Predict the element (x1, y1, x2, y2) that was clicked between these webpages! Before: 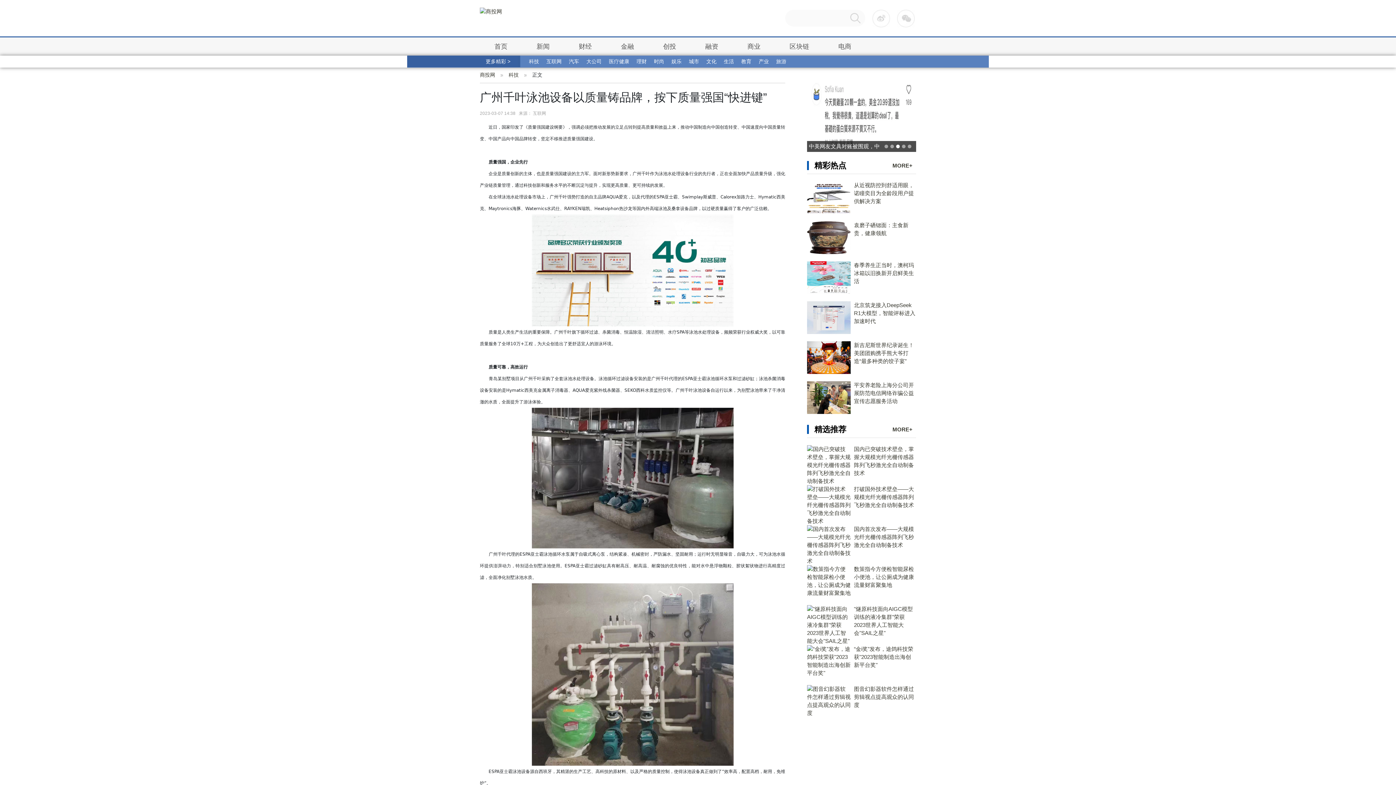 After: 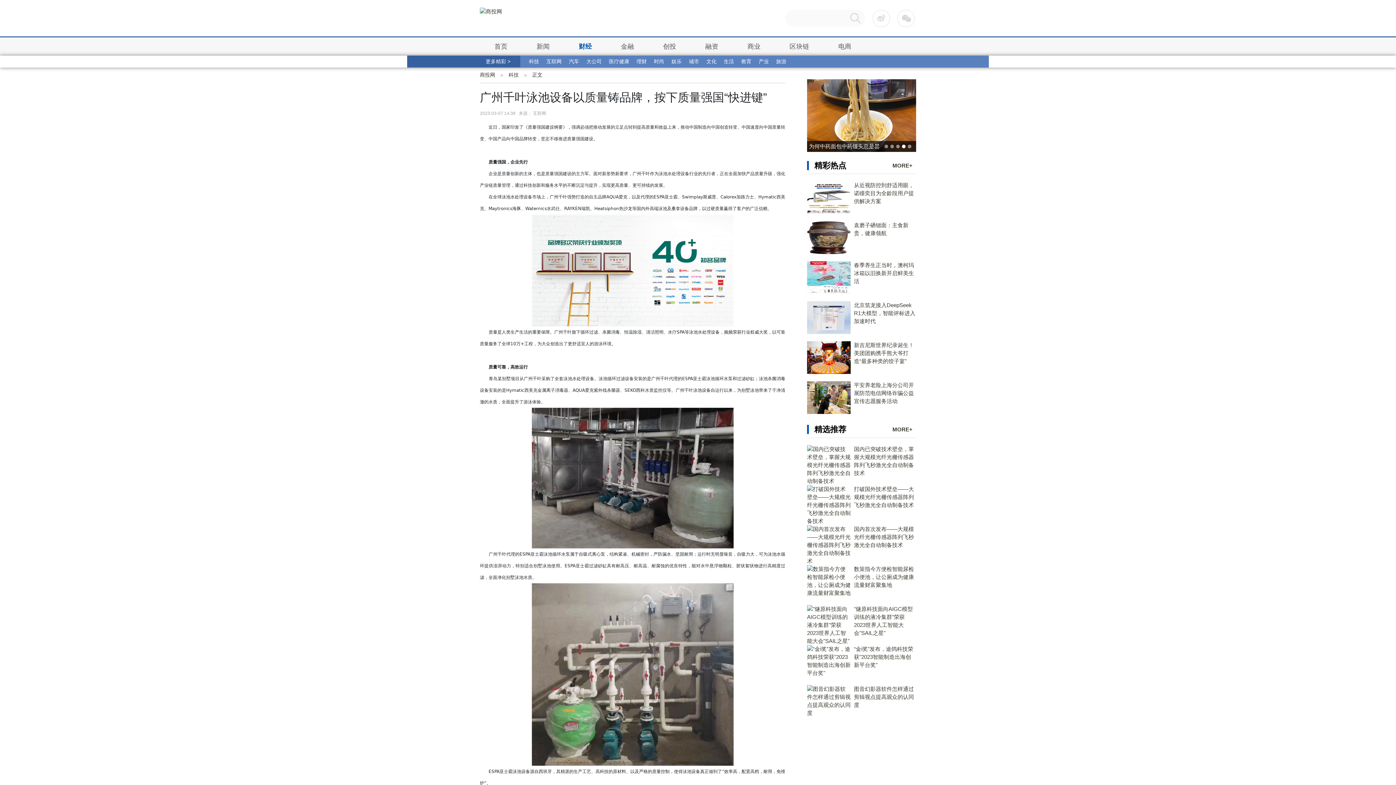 Action: label: 财经 bbox: (564, 37, 606, 55)